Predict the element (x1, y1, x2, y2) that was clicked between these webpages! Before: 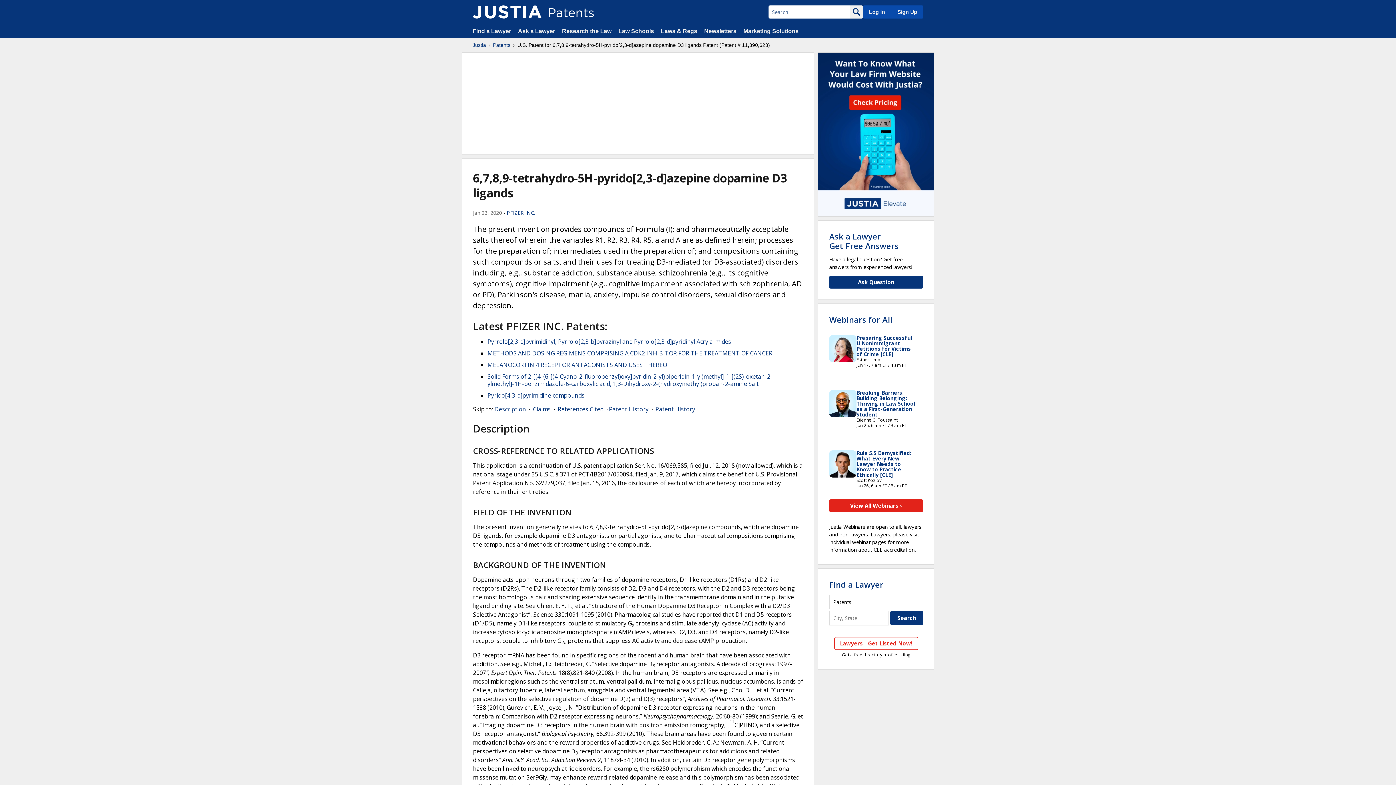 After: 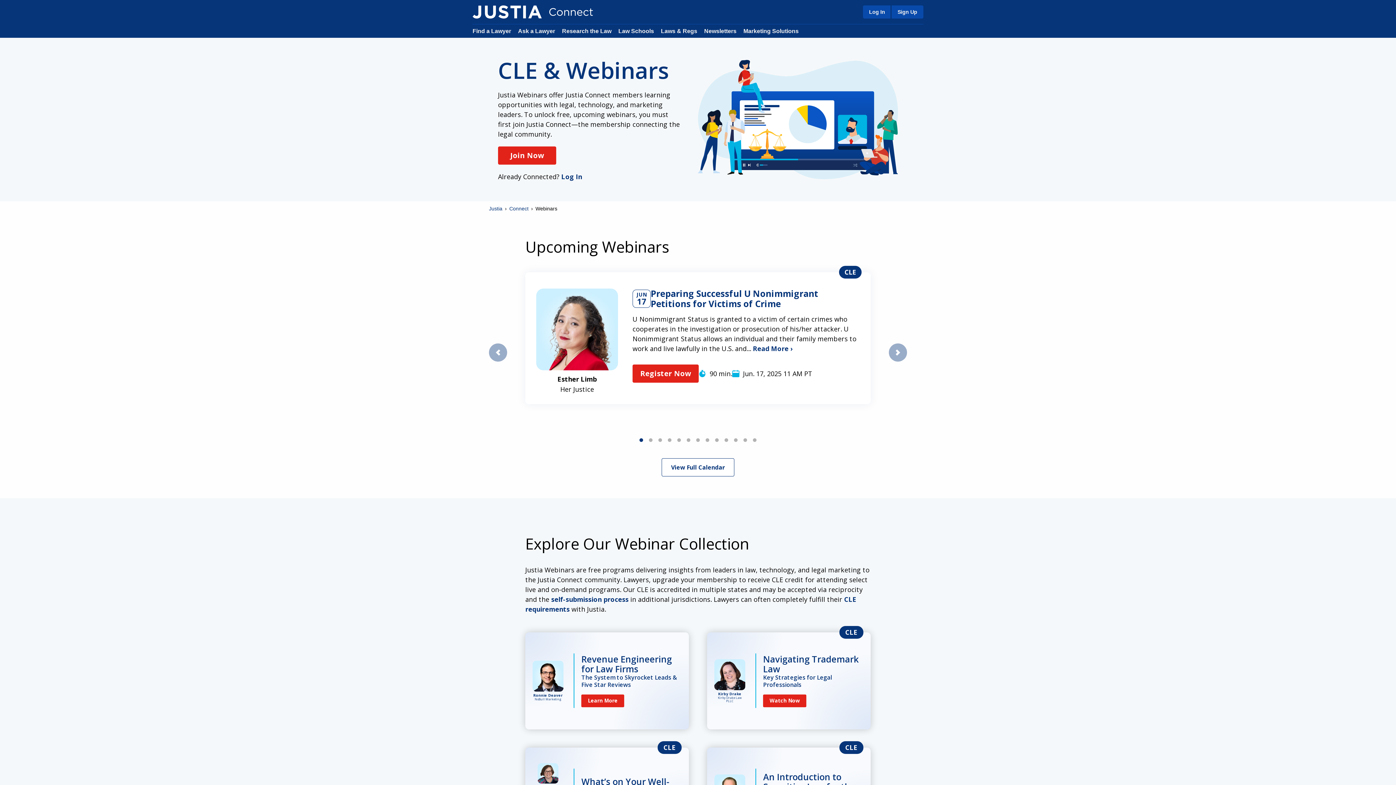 Action: label: View All Webinars › bbox: (829, 499, 923, 512)